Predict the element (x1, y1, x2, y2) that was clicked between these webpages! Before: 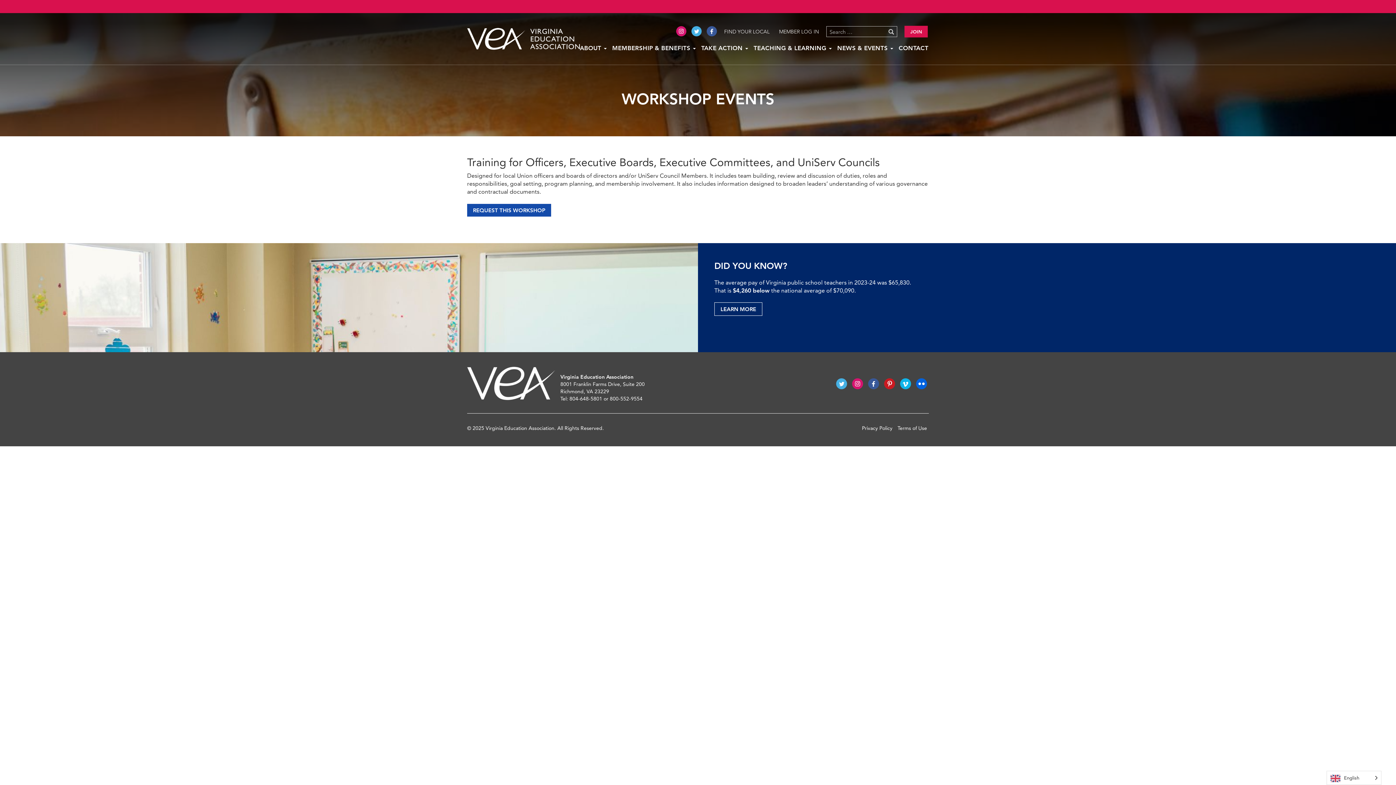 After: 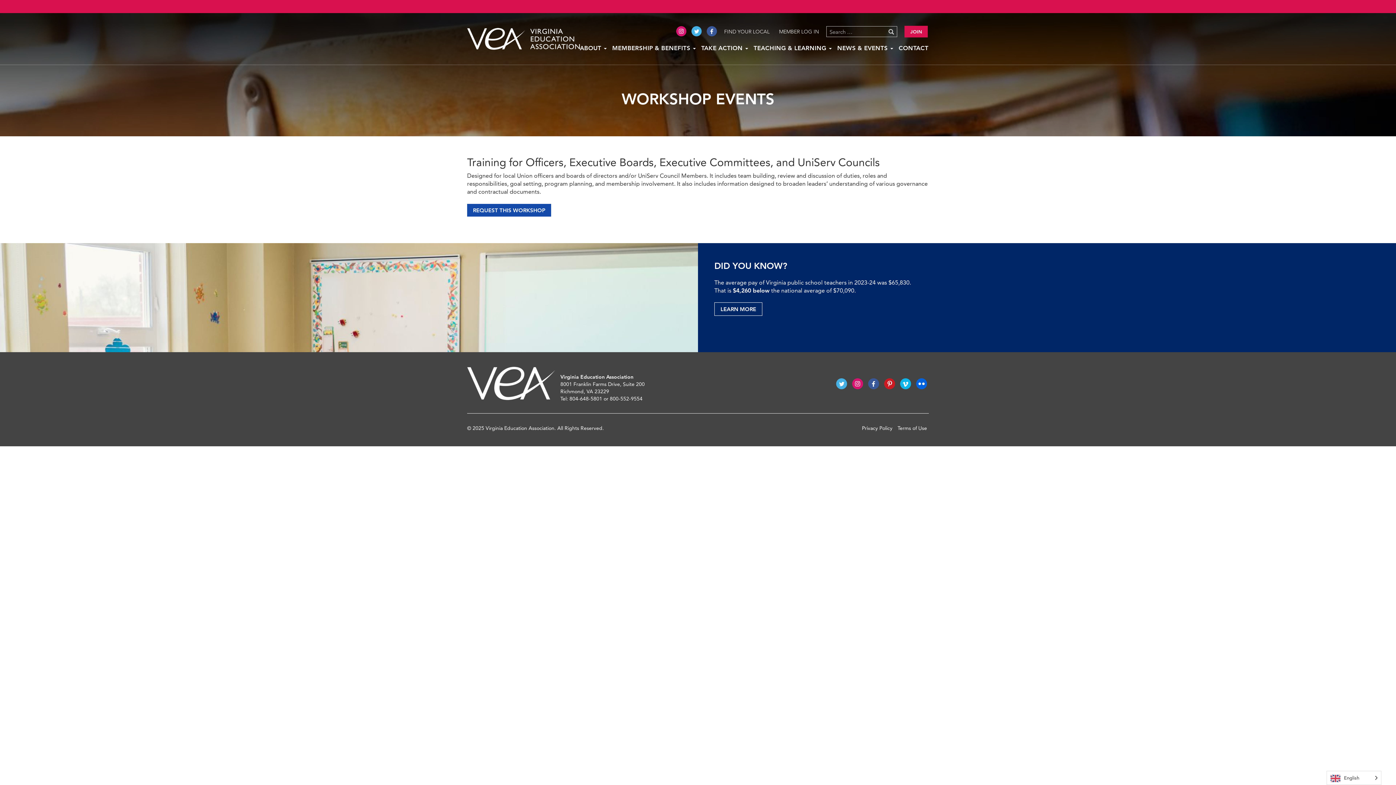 Action: bbox: (852, 380, 863, 386)